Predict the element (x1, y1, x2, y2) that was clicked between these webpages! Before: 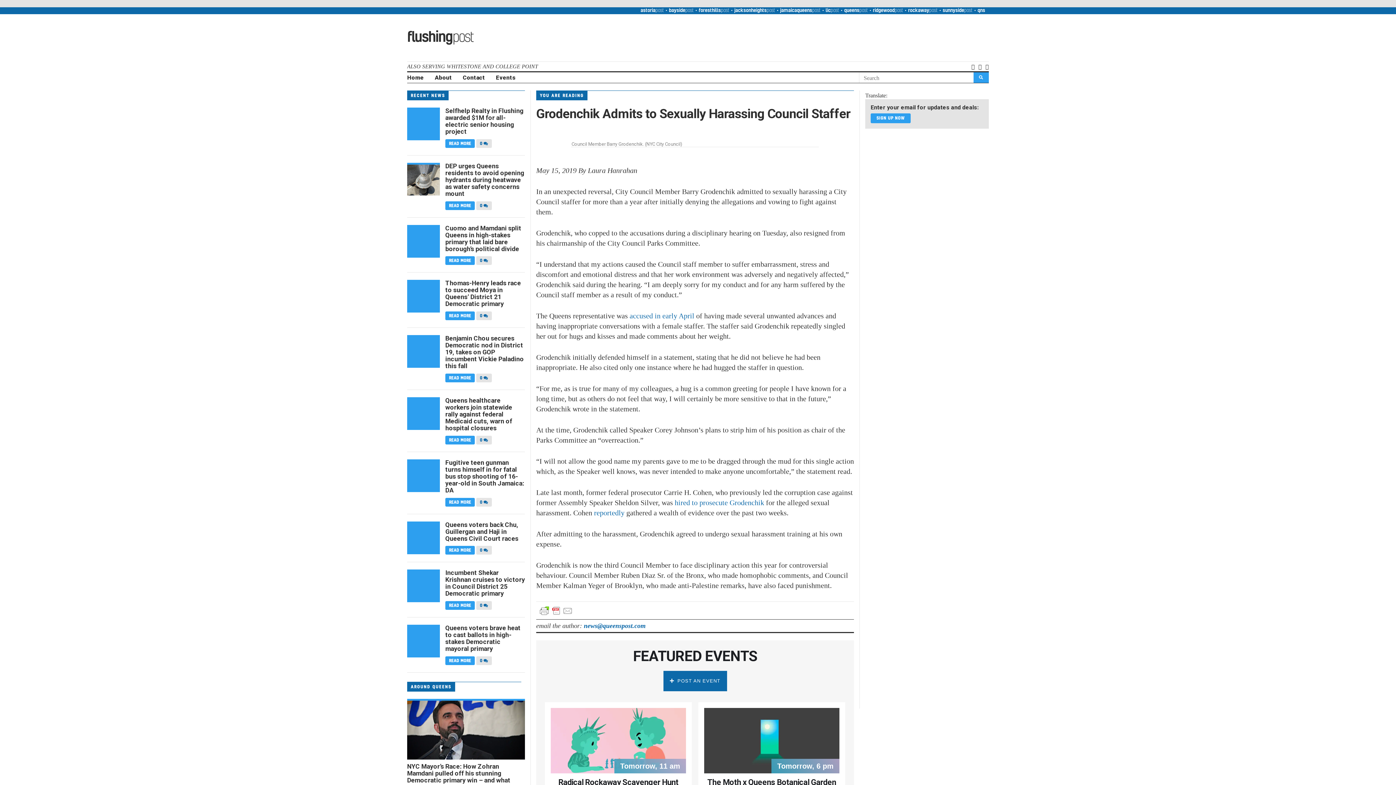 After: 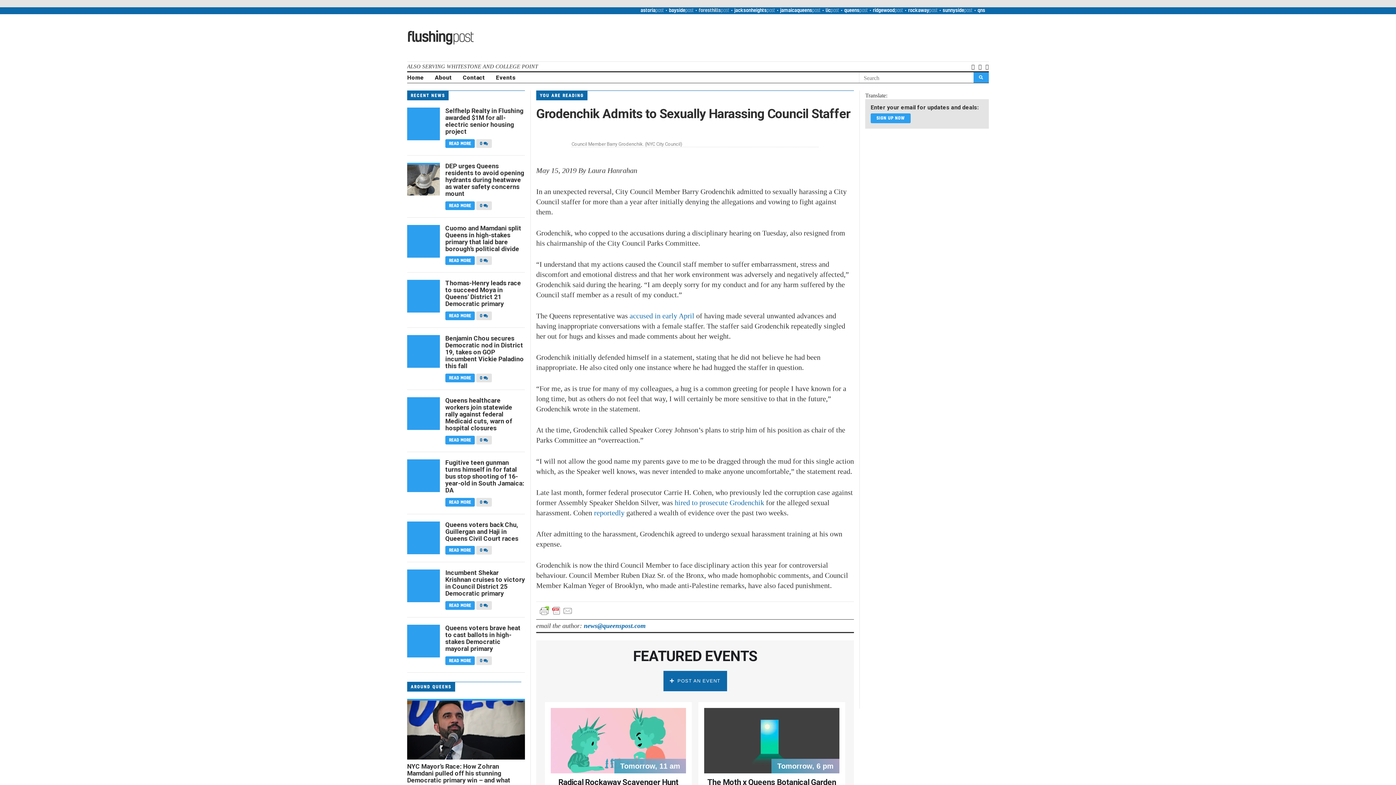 Action: bbox: (698, 8, 729, 13) label: foresthillspost